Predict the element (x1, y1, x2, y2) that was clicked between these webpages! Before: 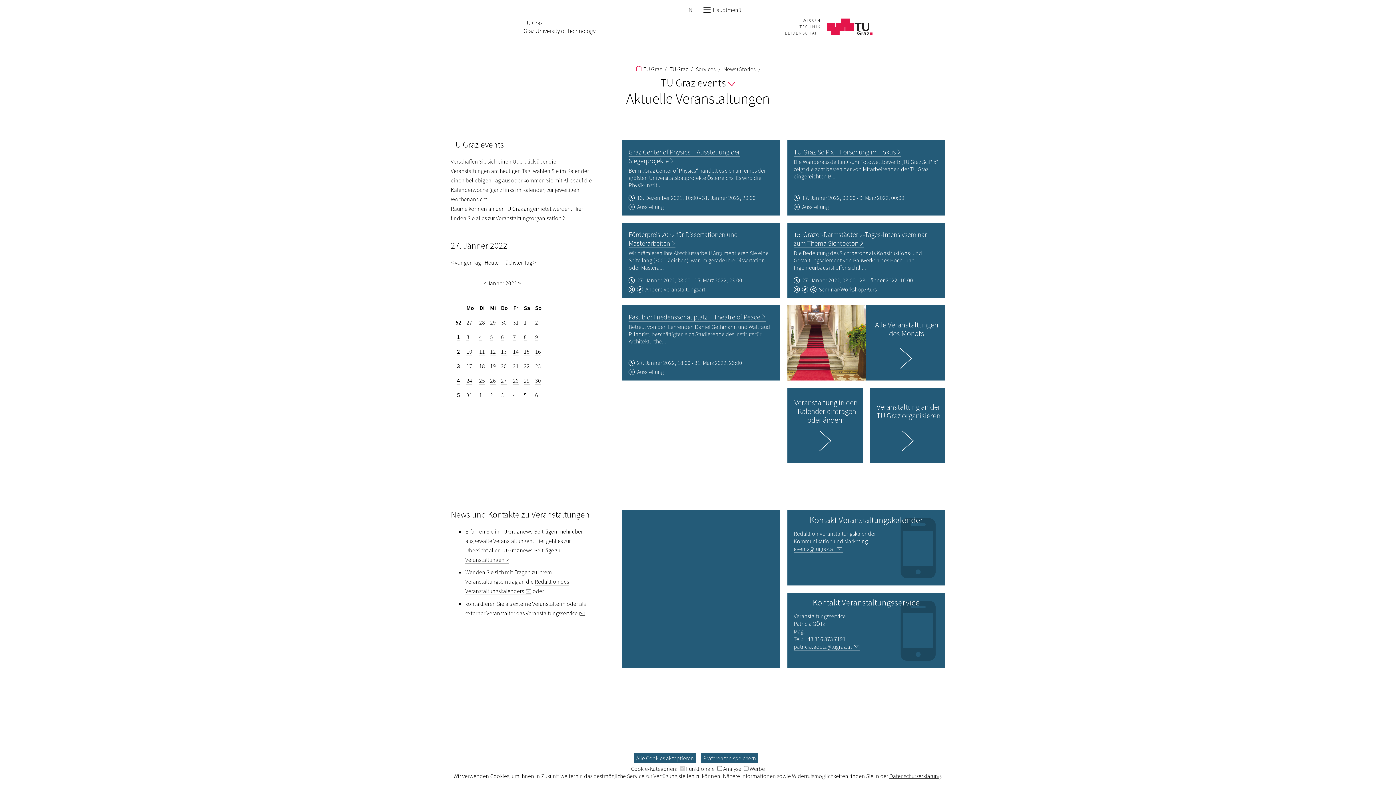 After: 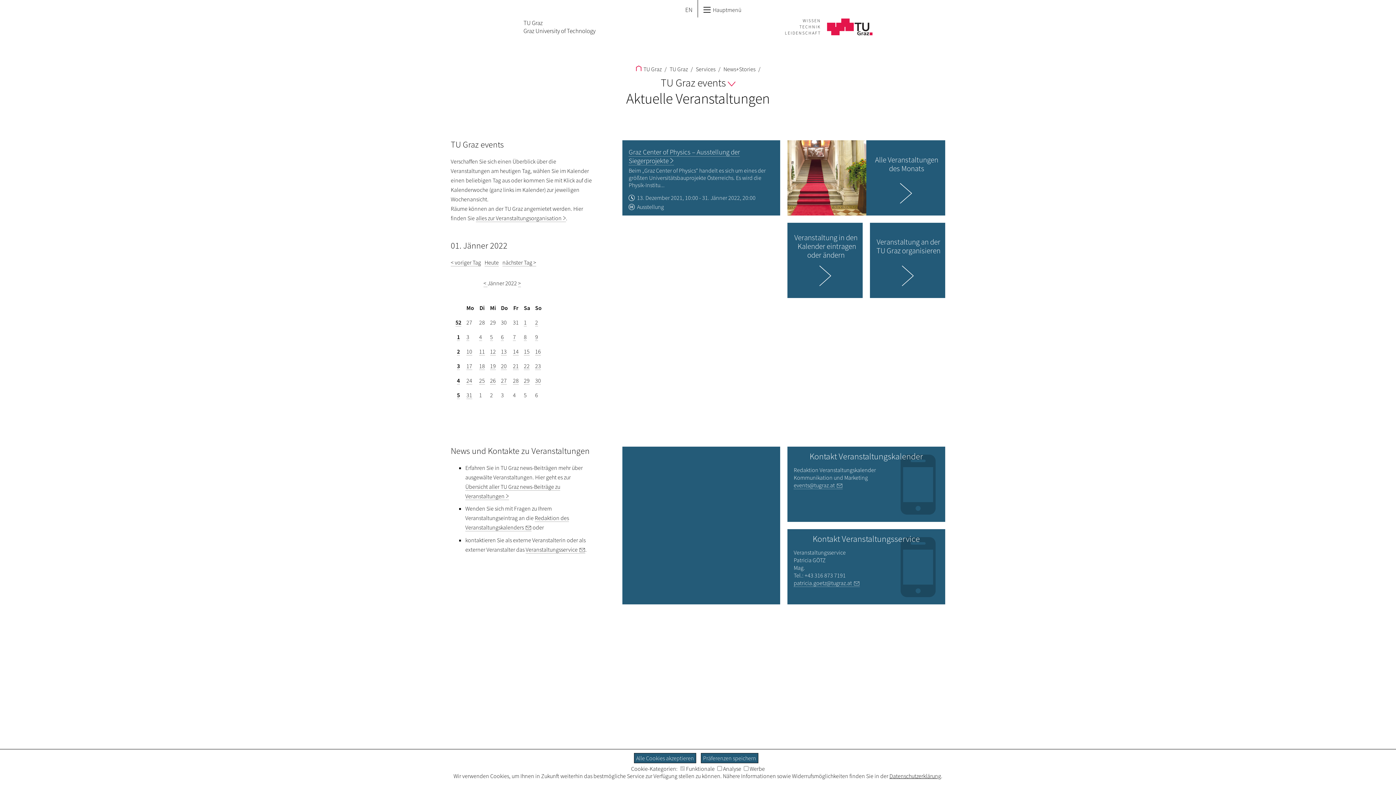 Action: label: 1 bbox: (524, 318, 526, 326)